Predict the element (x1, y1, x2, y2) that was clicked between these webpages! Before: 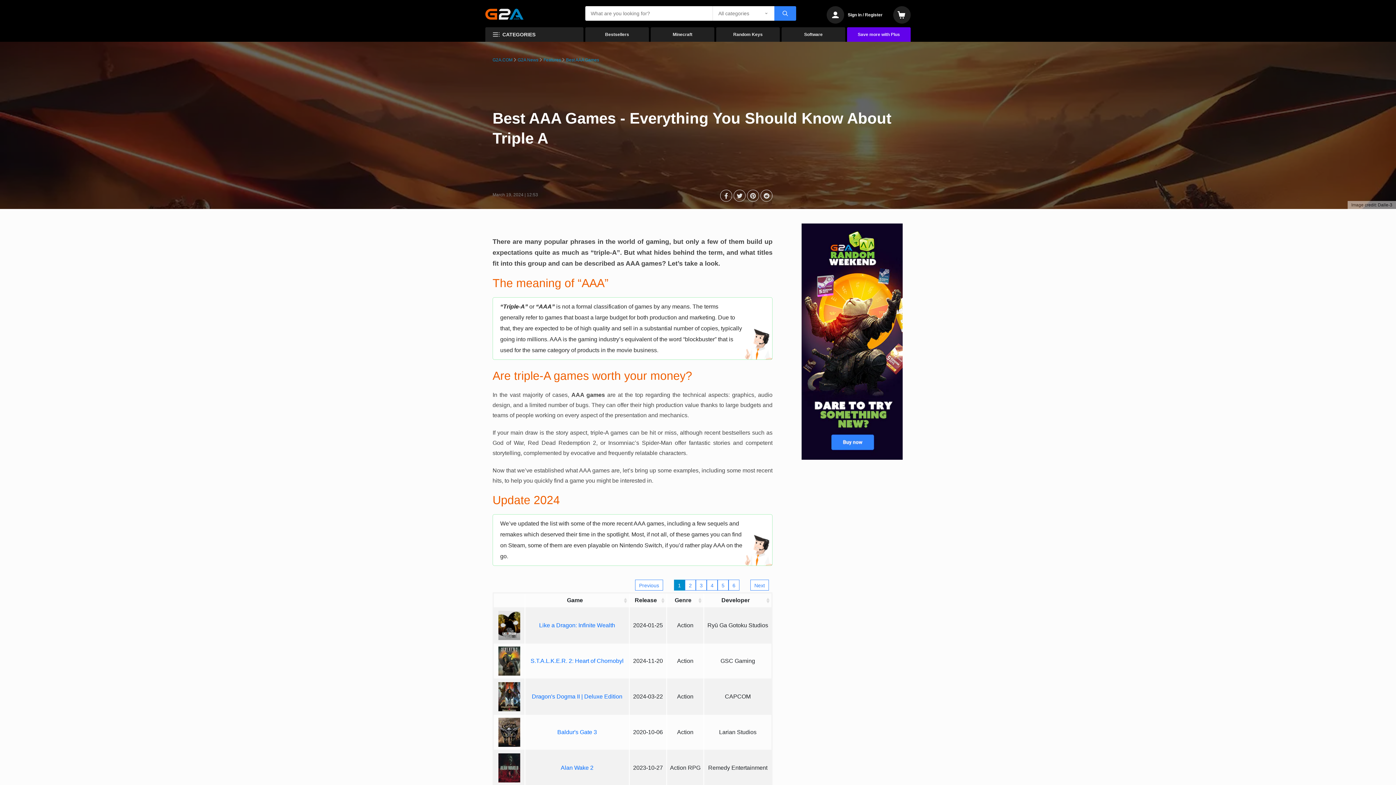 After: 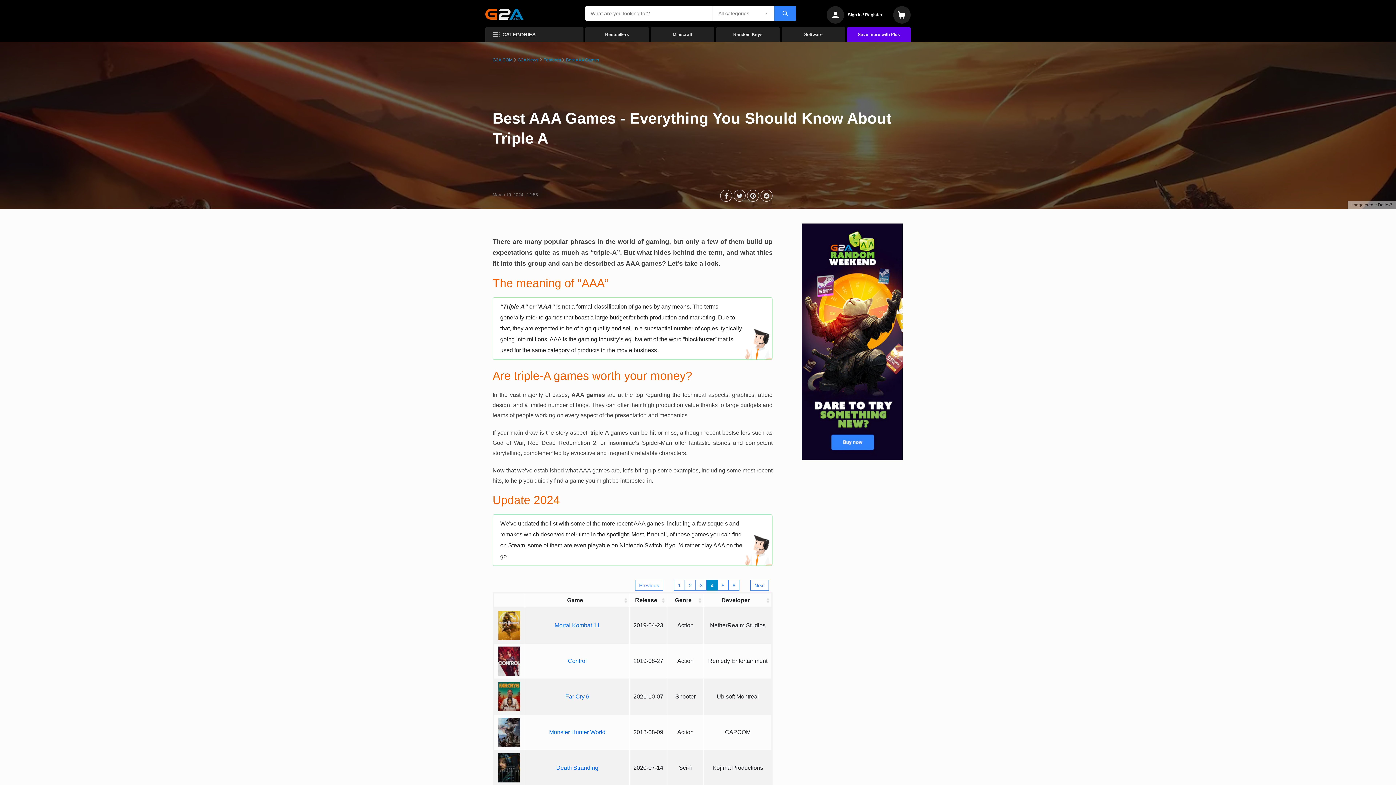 Action: label: 4 bbox: (706, 580, 717, 590)